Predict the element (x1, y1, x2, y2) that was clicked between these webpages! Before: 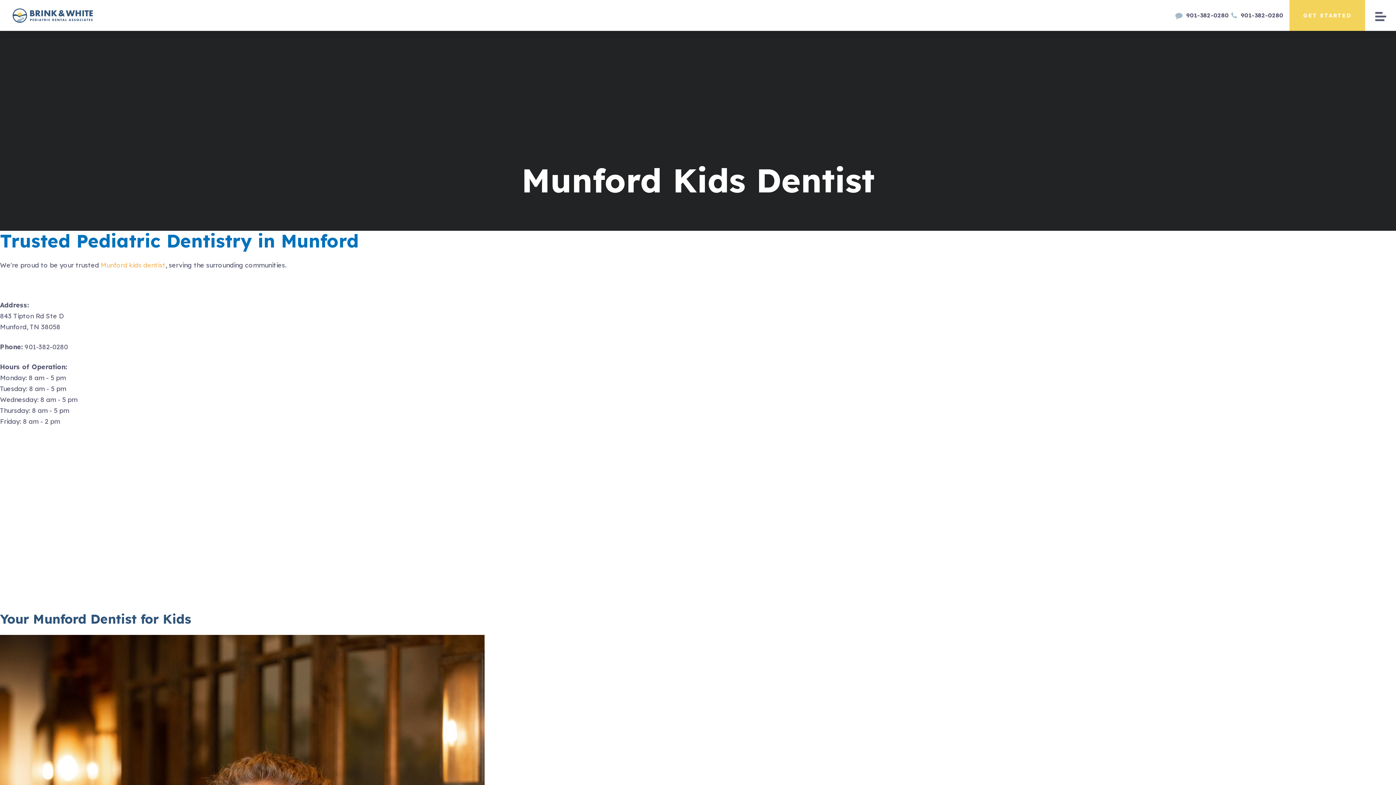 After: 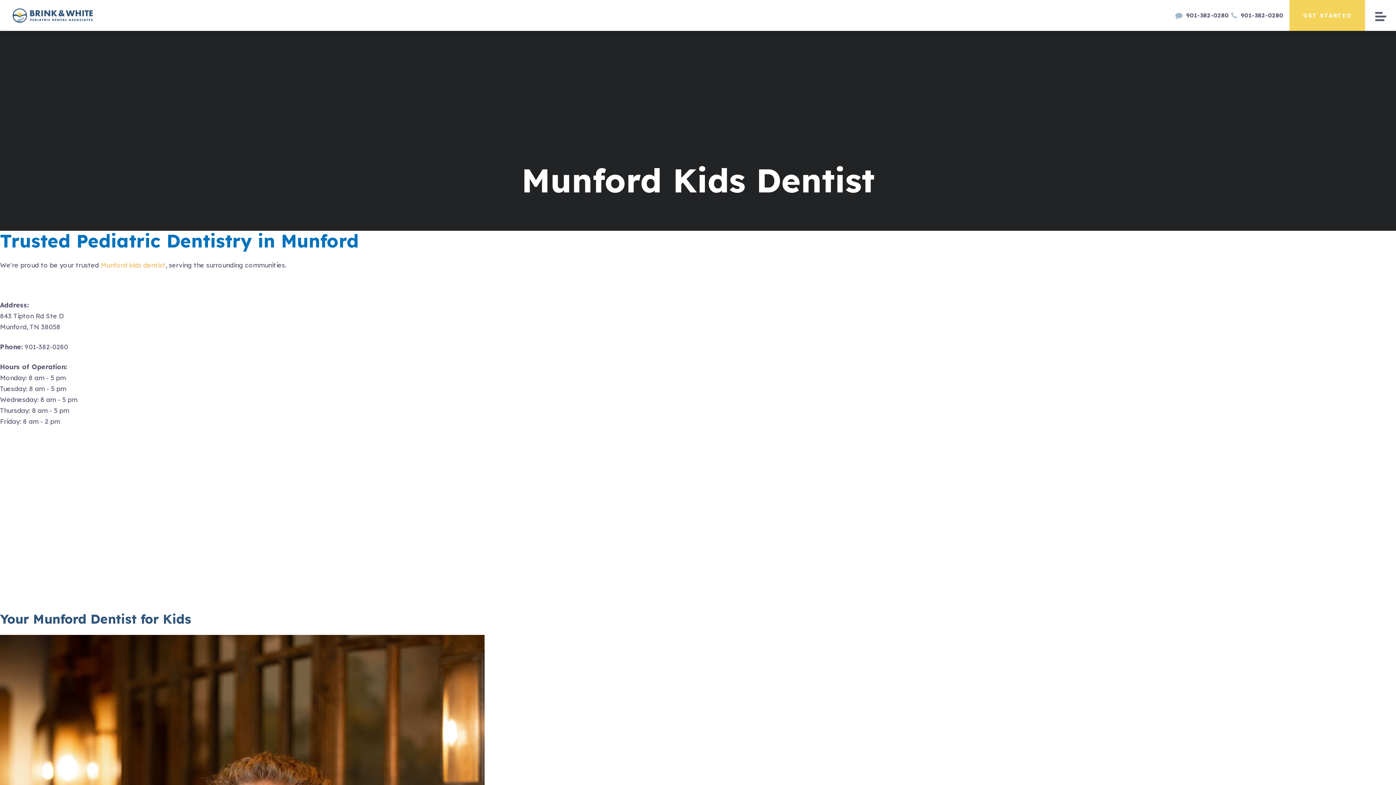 Action: label:  901-382-0280 bbox: (1229, 11, 1283, 19)